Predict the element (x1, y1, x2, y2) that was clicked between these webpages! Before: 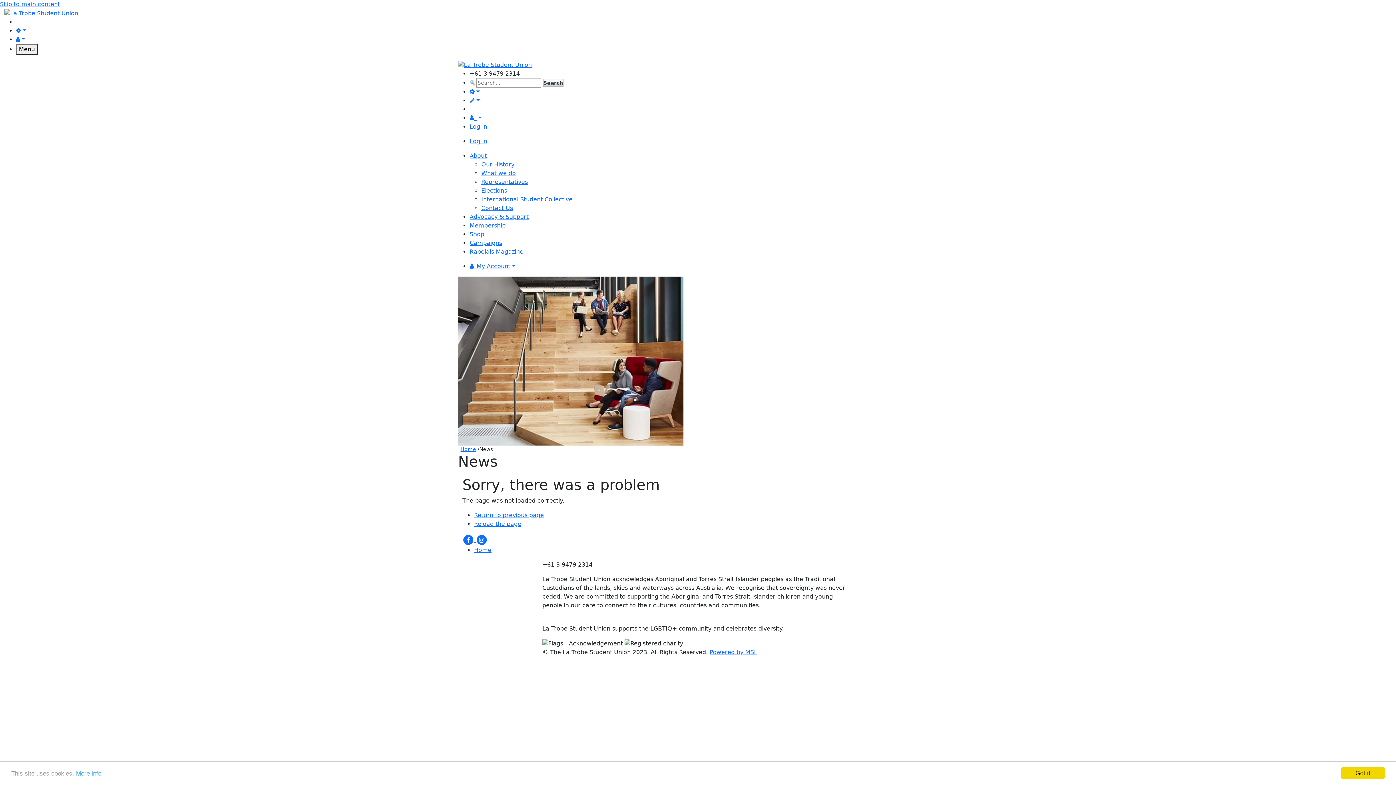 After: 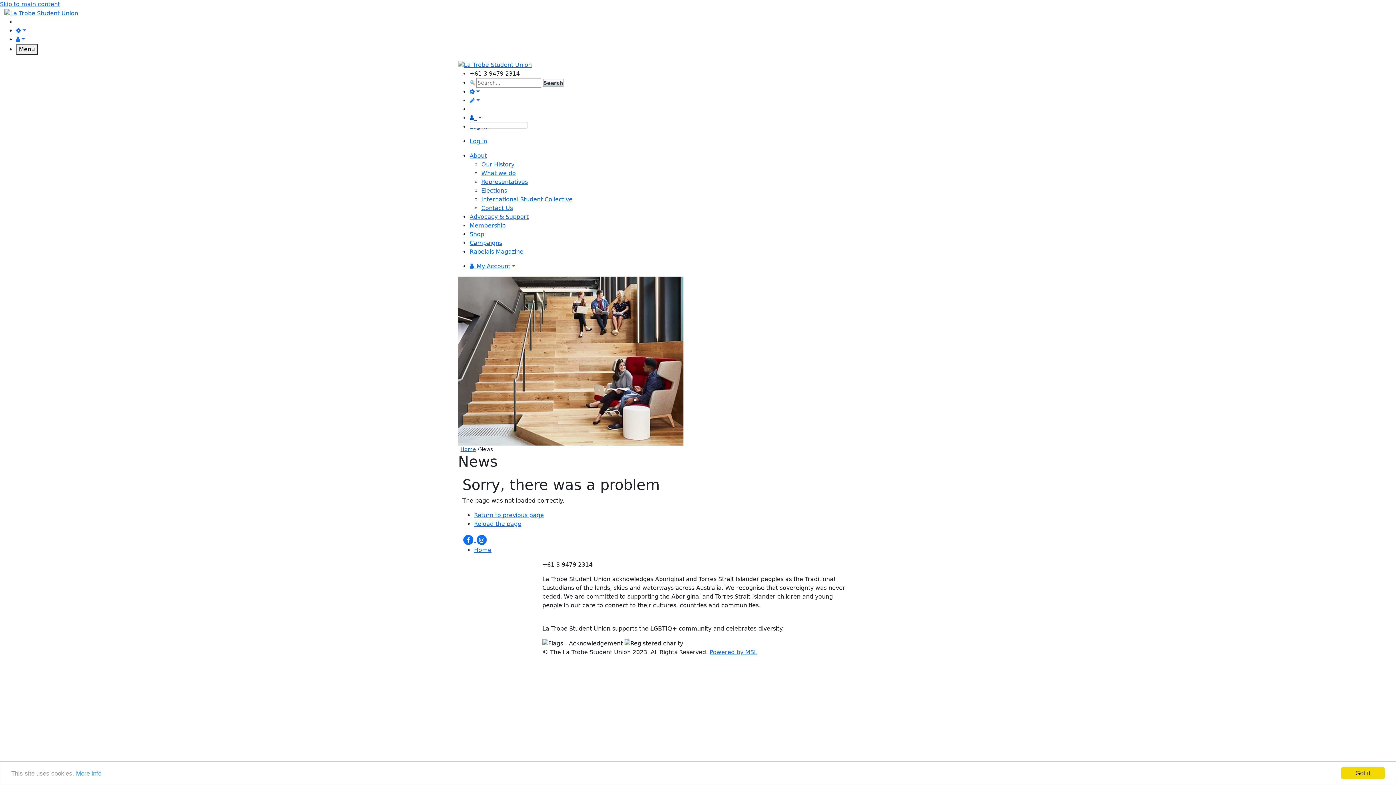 Action: label:   bbox: (469, 114, 481, 121)